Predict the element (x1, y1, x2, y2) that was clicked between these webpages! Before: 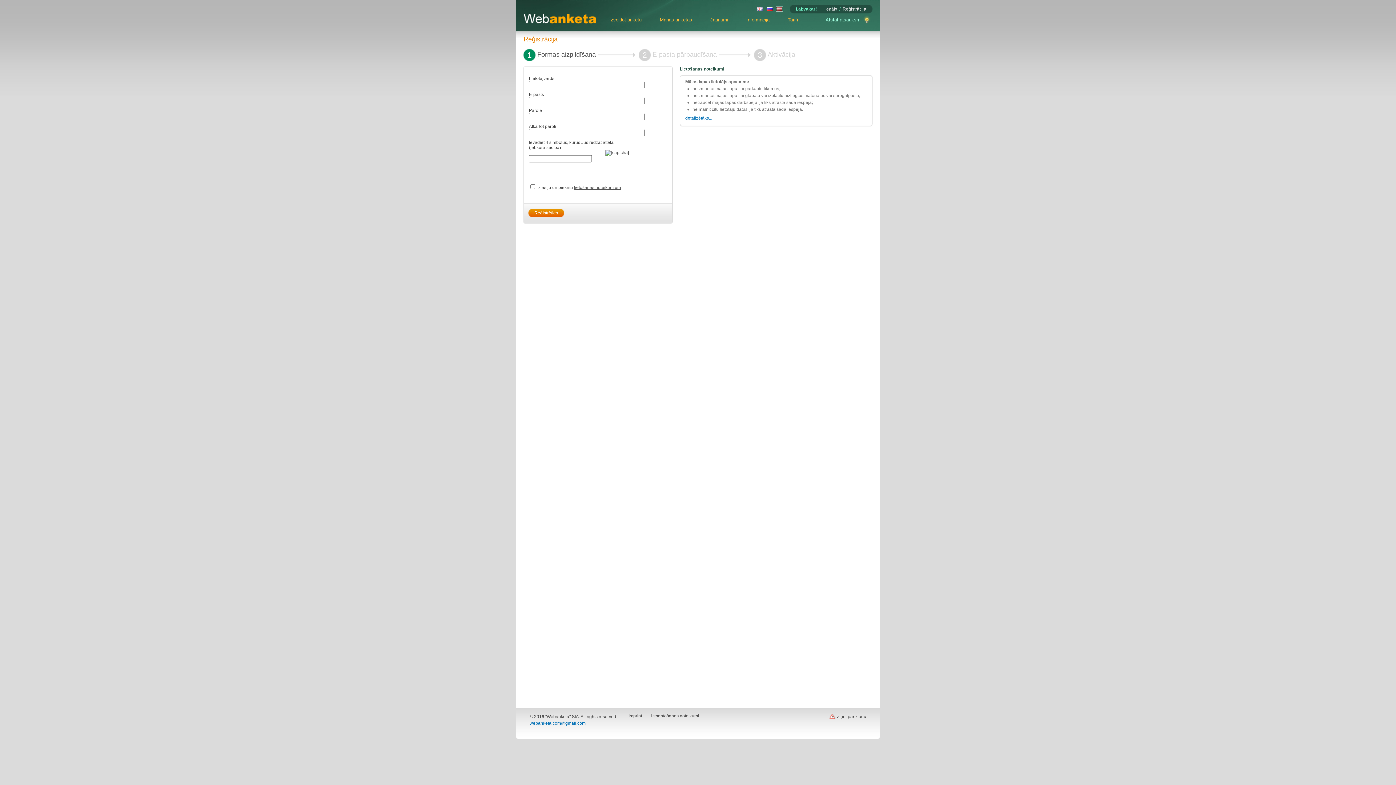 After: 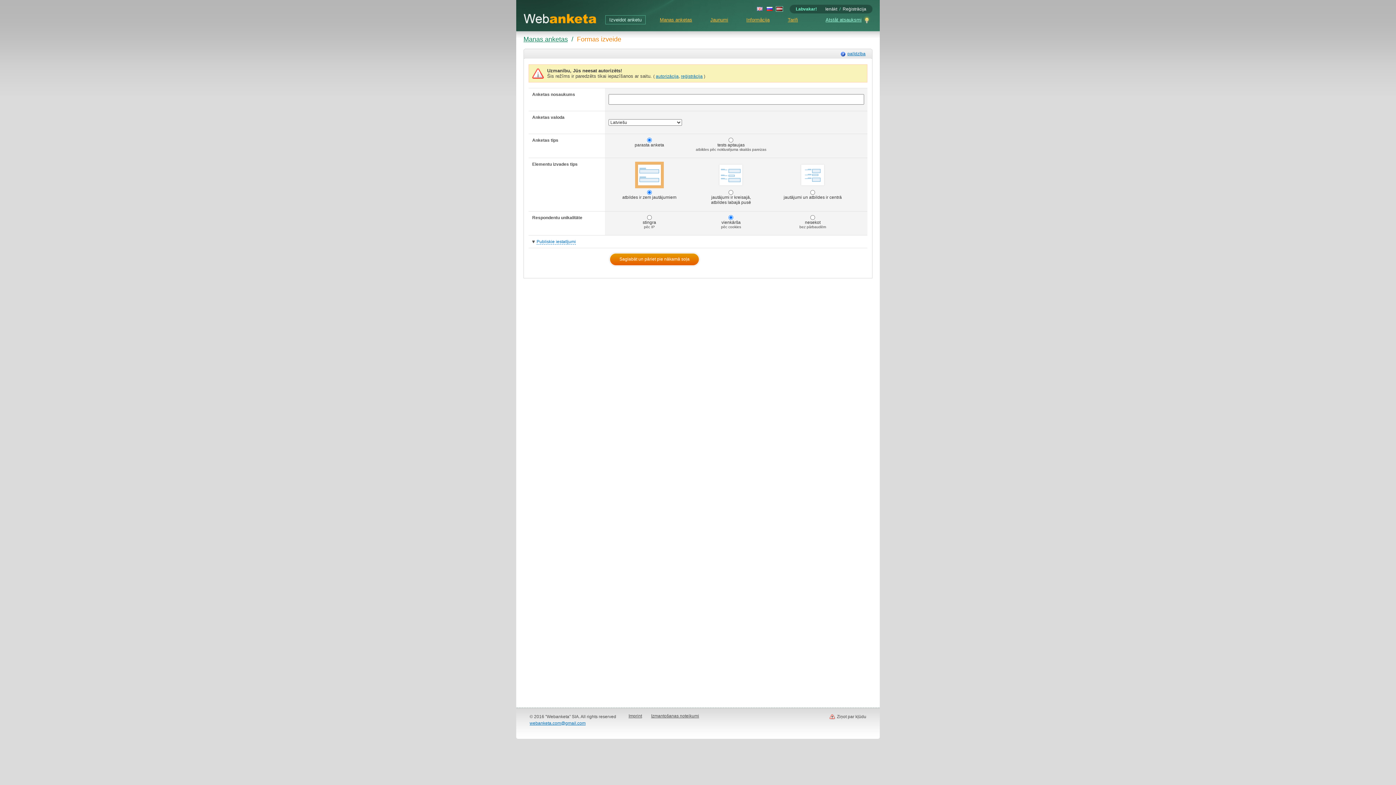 Action: label: Izveidot anketu bbox: (605, 15, 645, 24)